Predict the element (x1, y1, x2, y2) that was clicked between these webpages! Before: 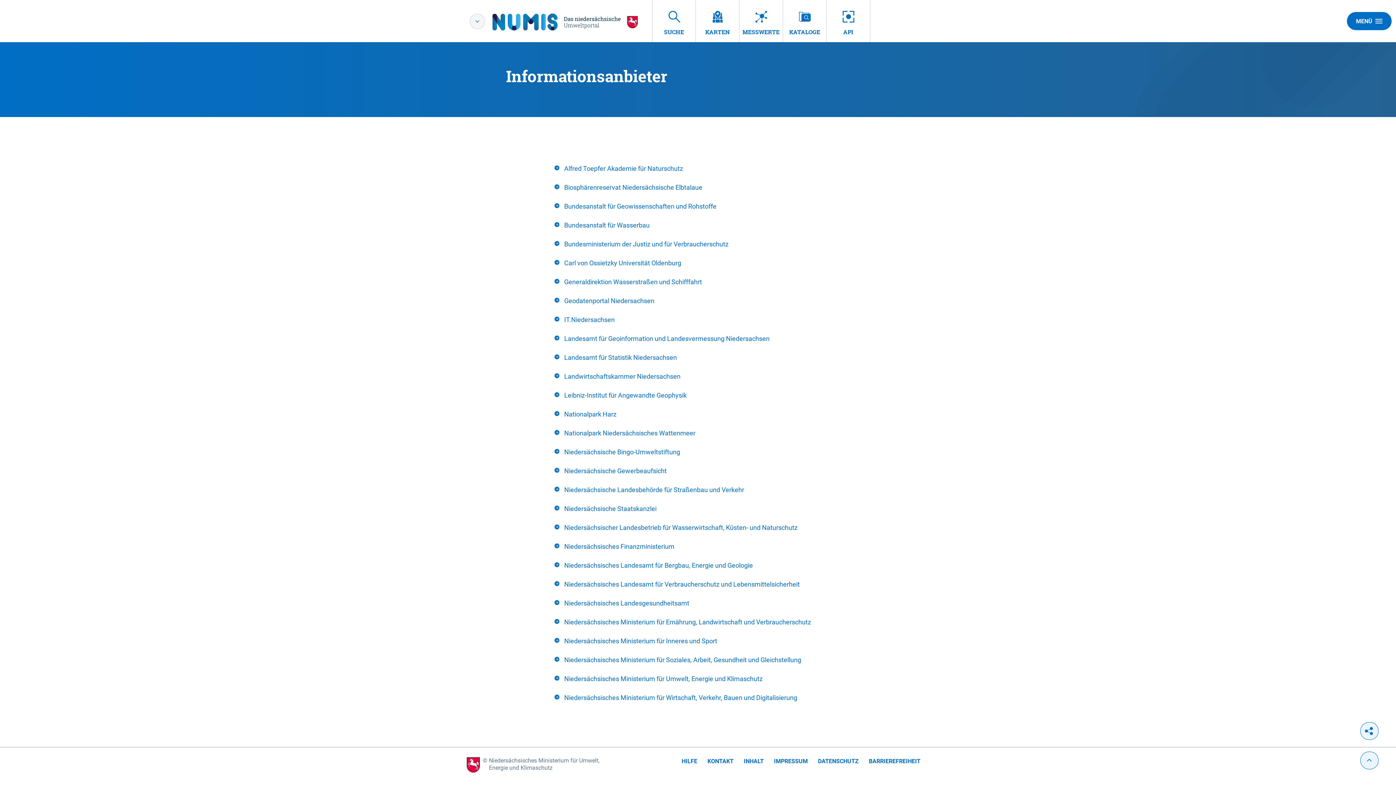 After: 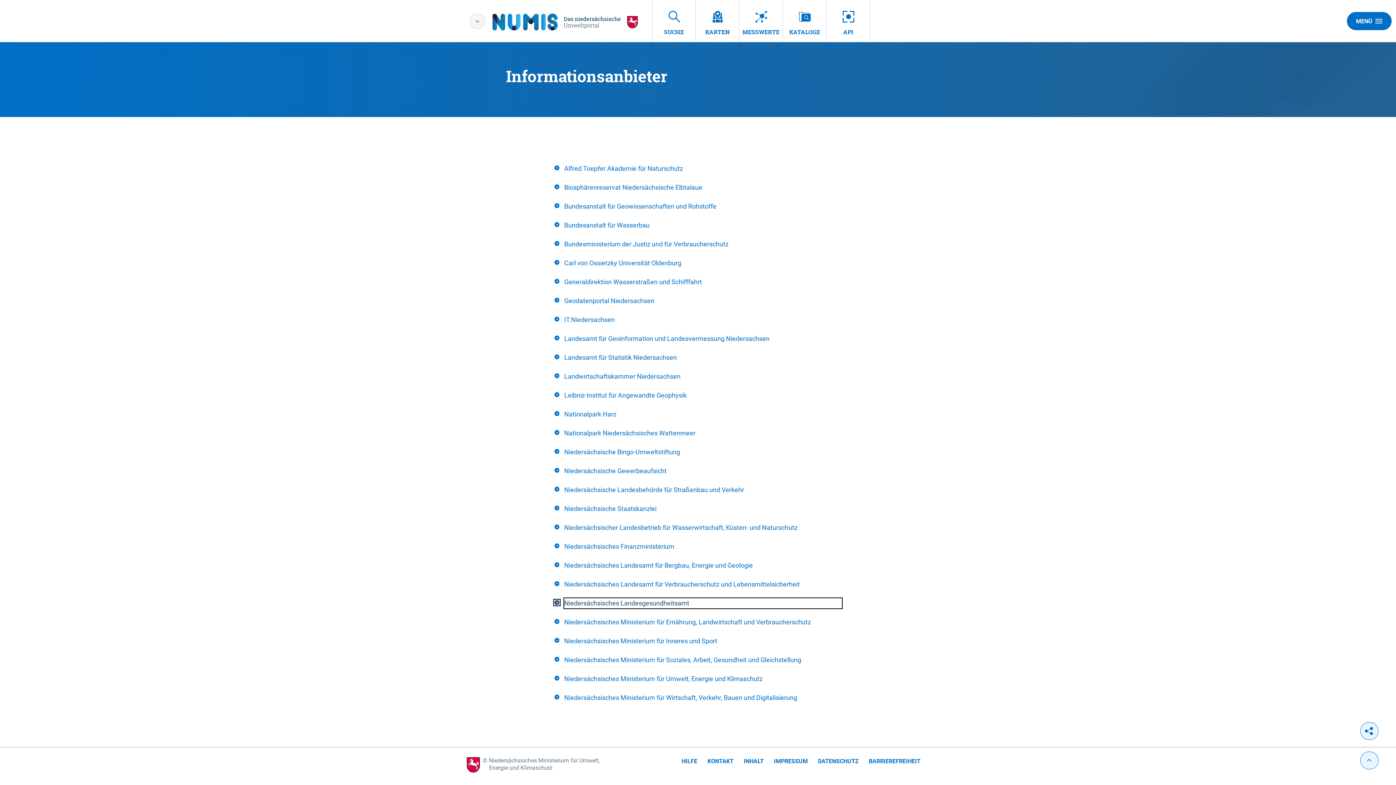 Action: bbox: (554, 598, 842, 608) label: Niedersächsisches Landesgesundheitsamt